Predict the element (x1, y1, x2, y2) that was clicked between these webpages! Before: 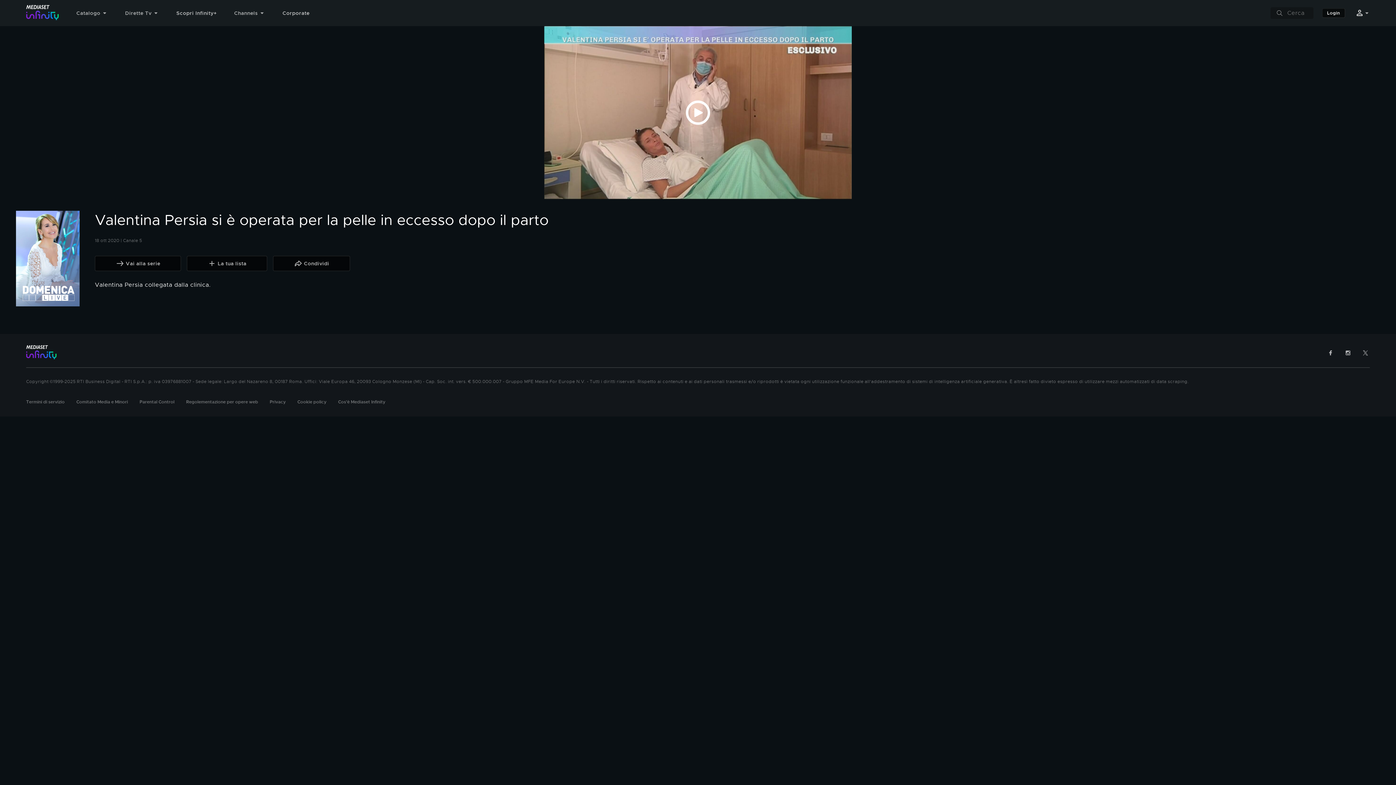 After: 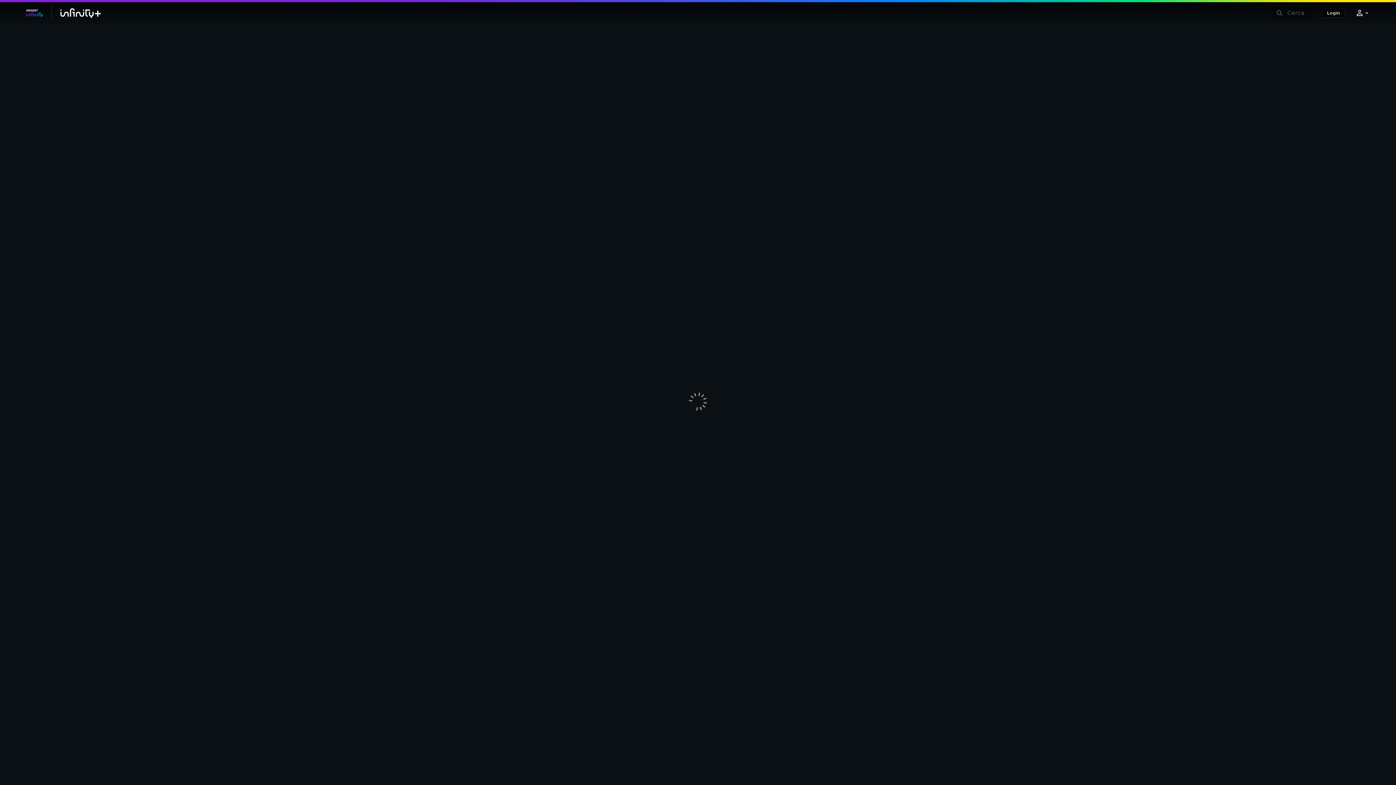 Action: bbox: (176, 5, 234, 20) label: Scopri Infinity+